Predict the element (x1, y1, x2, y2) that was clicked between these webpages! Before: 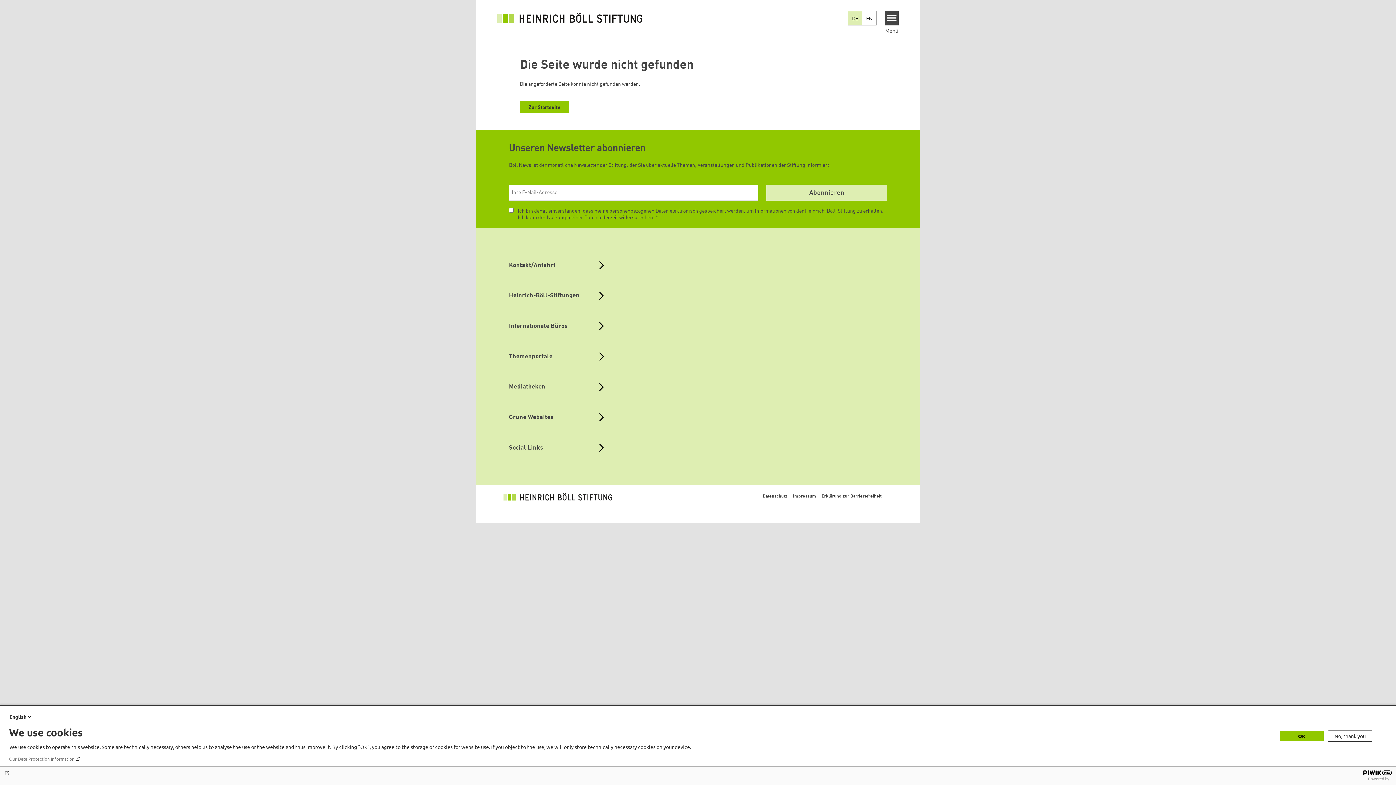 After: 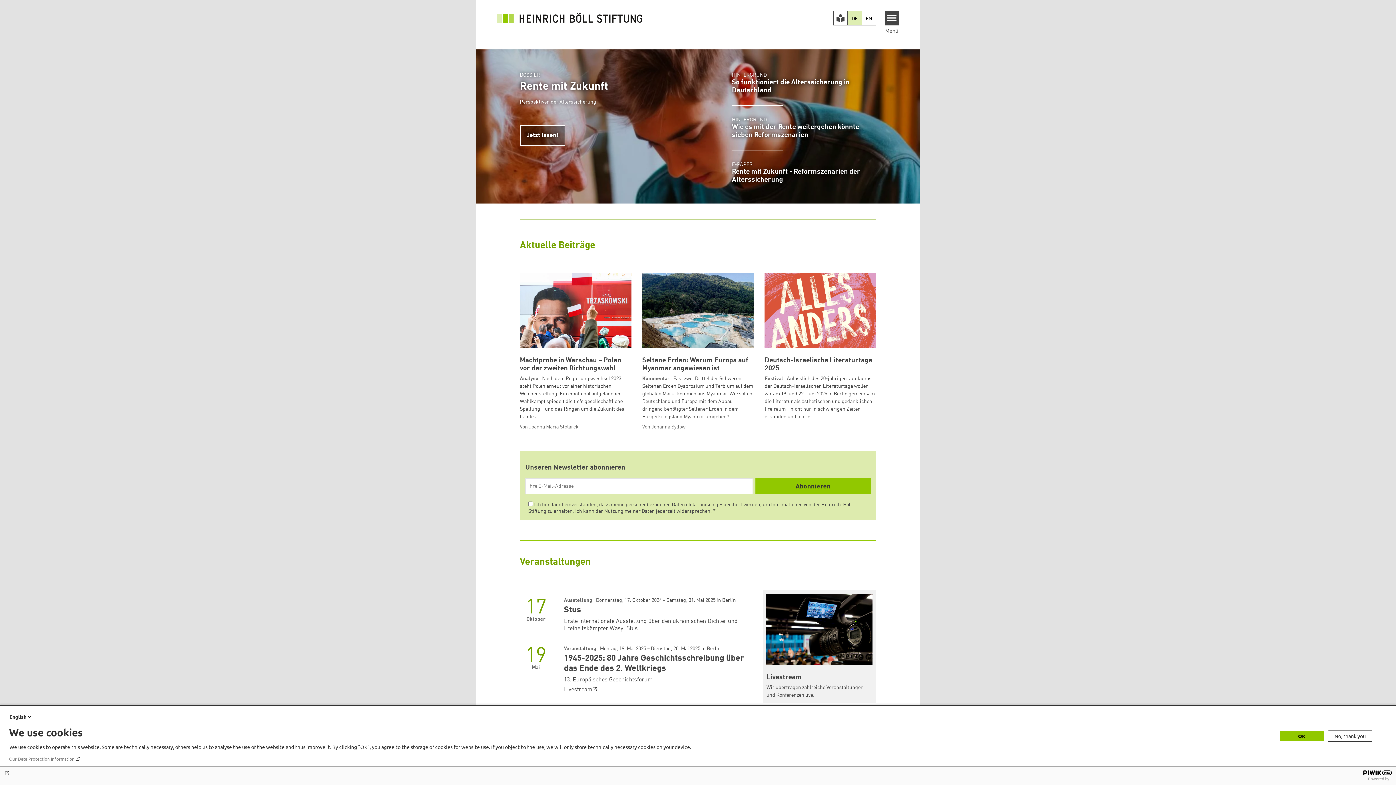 Action: bbox: (503, 490, 612, 503)